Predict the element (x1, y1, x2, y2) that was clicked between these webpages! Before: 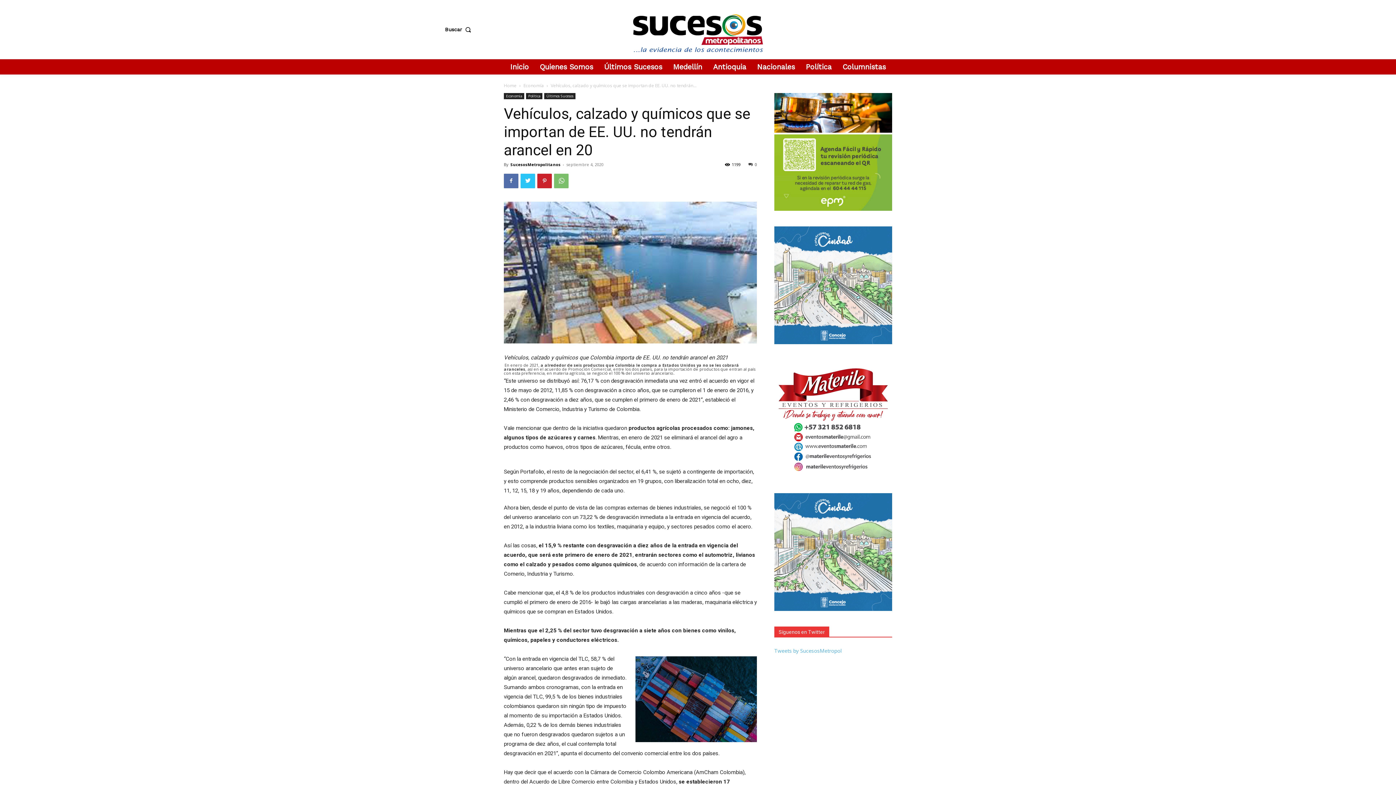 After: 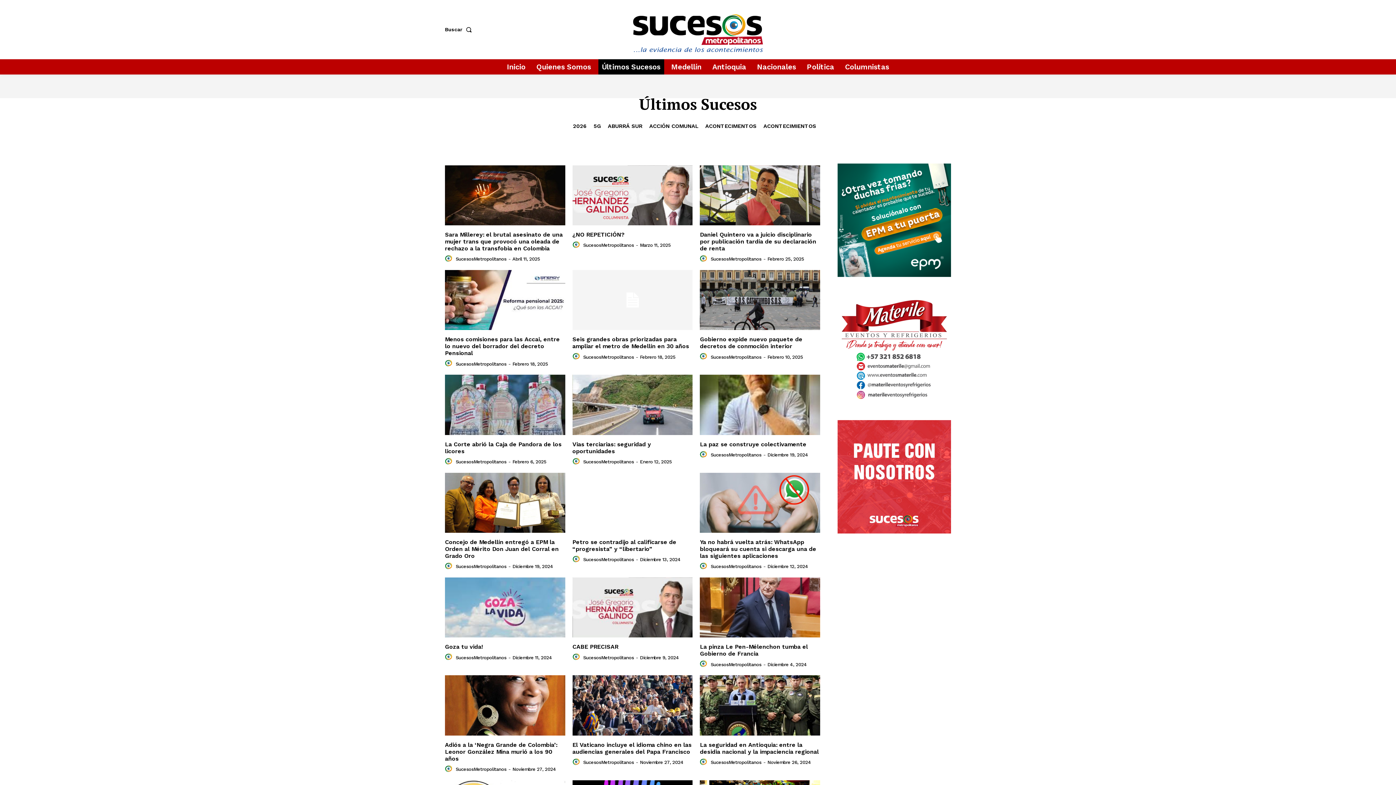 Action: label: Últimos Sucesos bbox: (600, 59, 666, 74)